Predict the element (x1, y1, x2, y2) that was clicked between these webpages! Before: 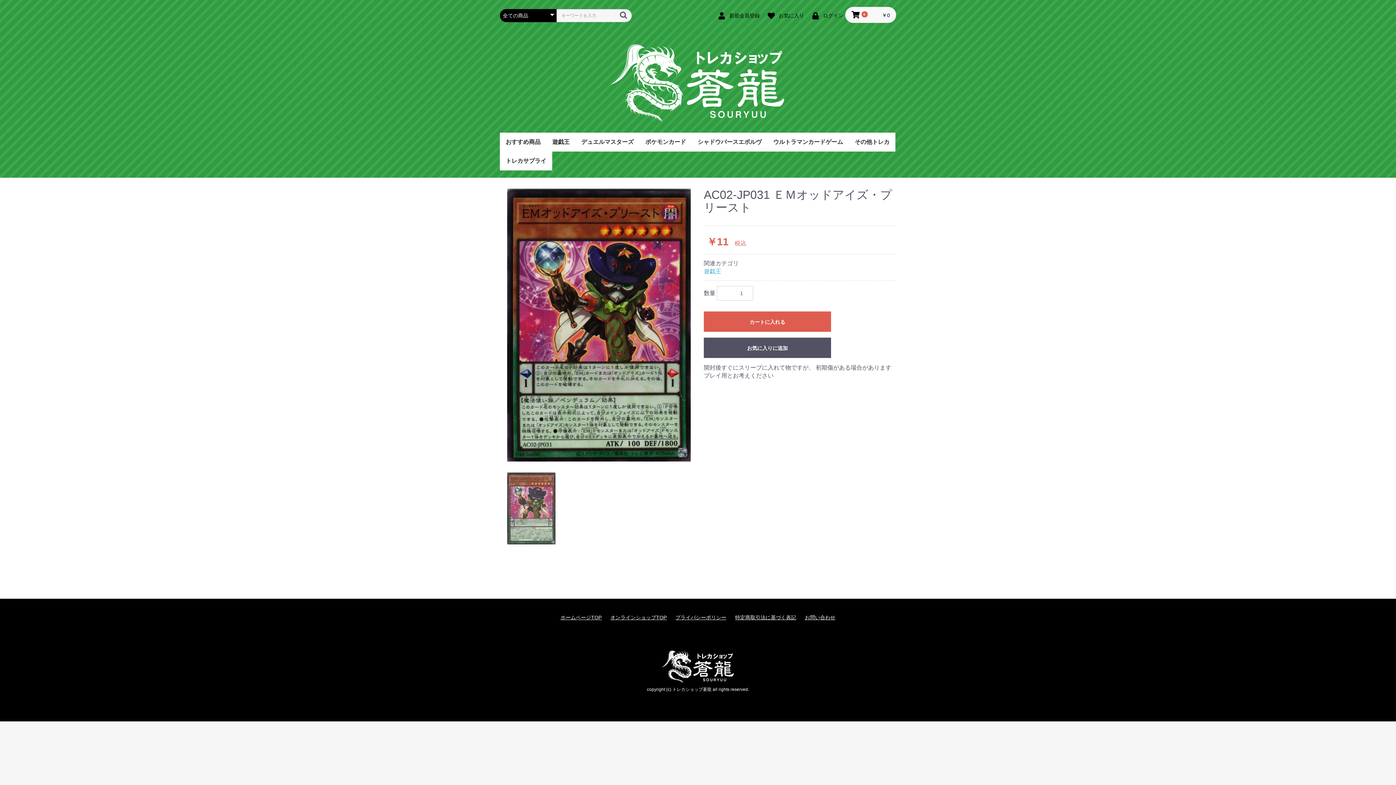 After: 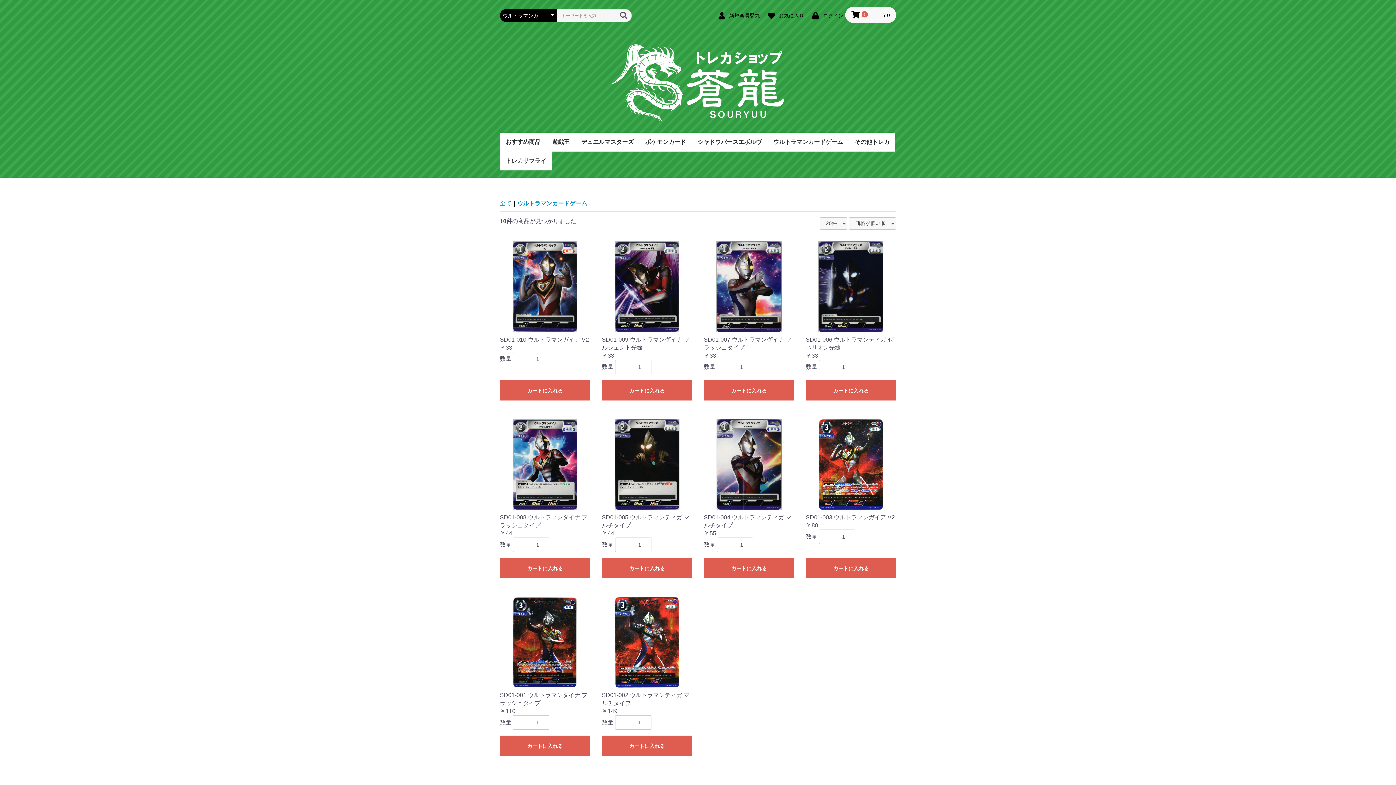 Action: bbox: (767, 132, 849, 151) label: ウルトラマンカードゲーム